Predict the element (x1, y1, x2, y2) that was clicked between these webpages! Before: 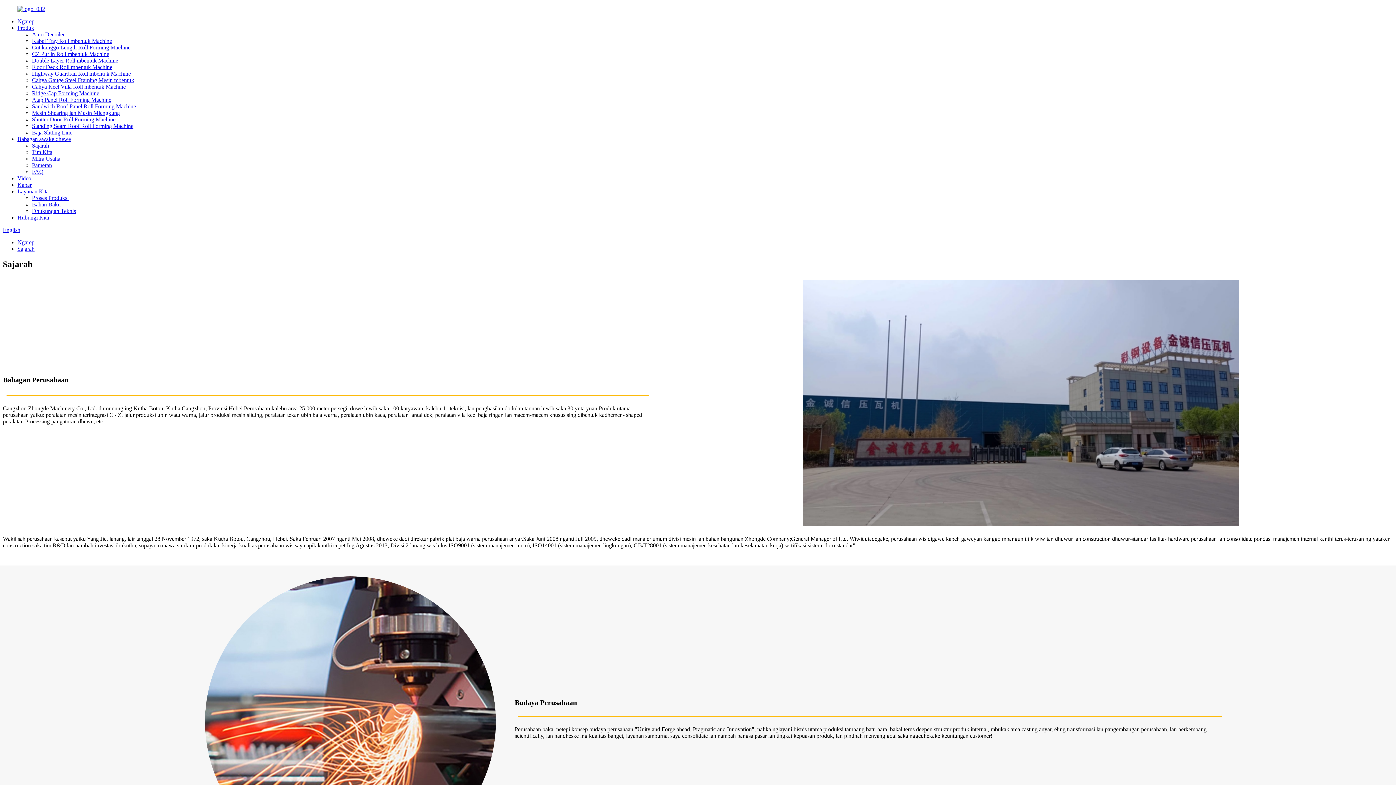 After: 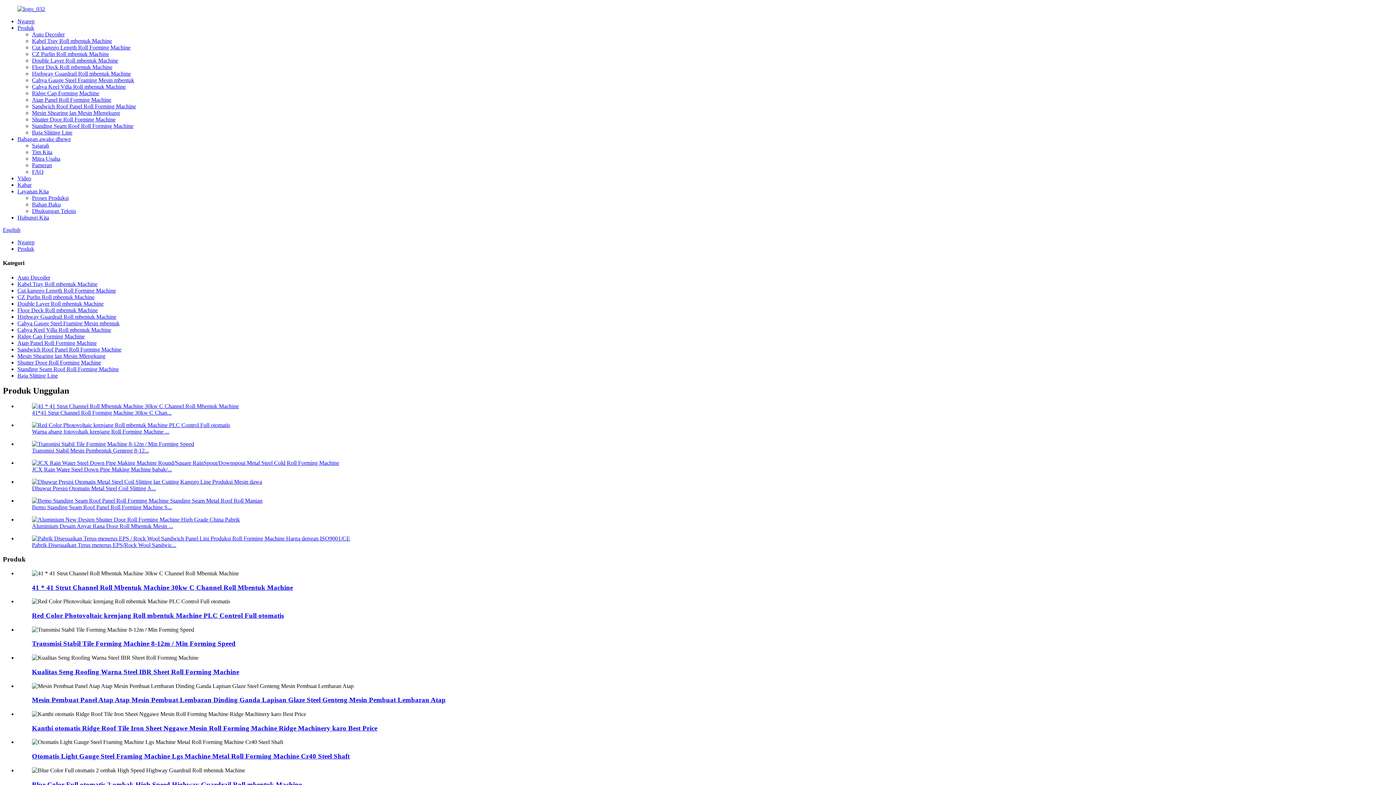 Action: label: Produk bbox: (17, 24, 34, 30)